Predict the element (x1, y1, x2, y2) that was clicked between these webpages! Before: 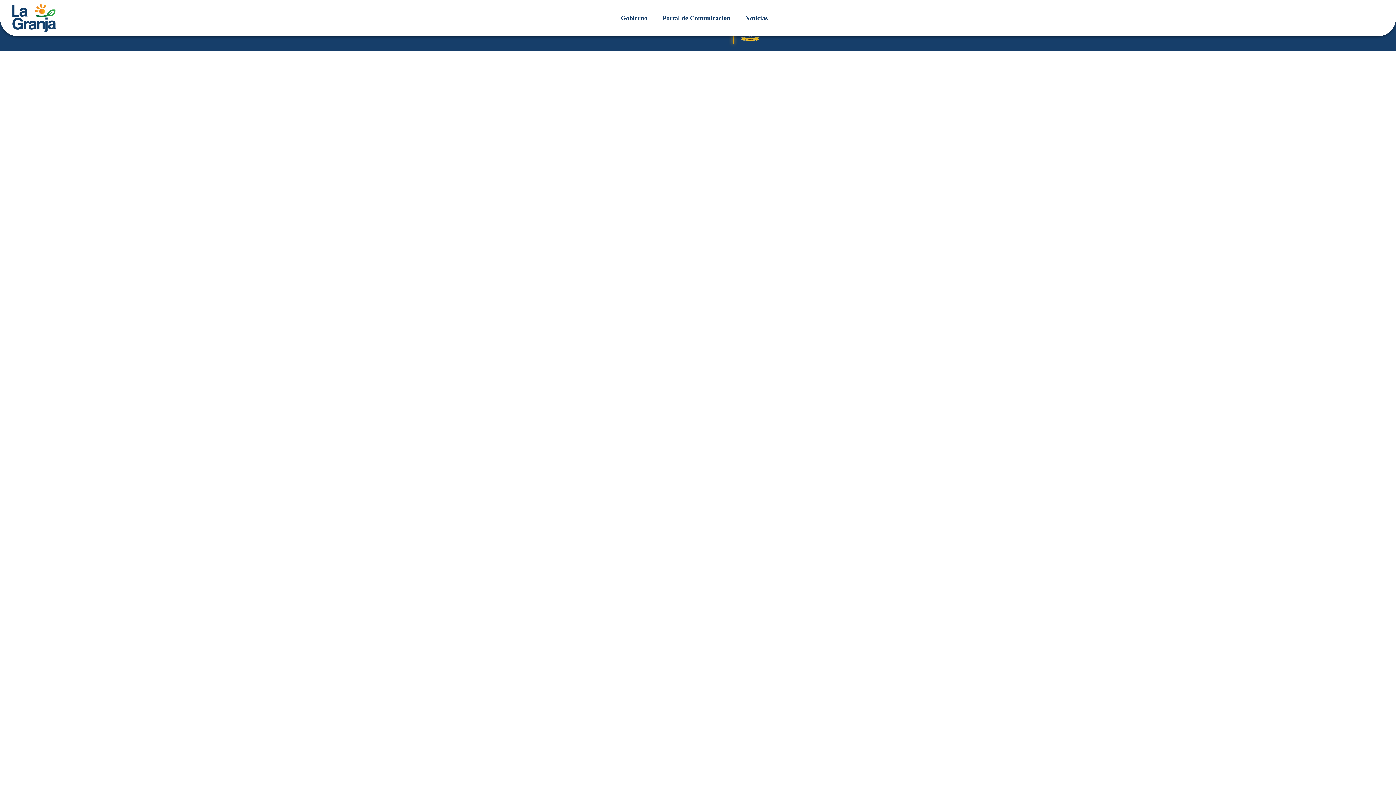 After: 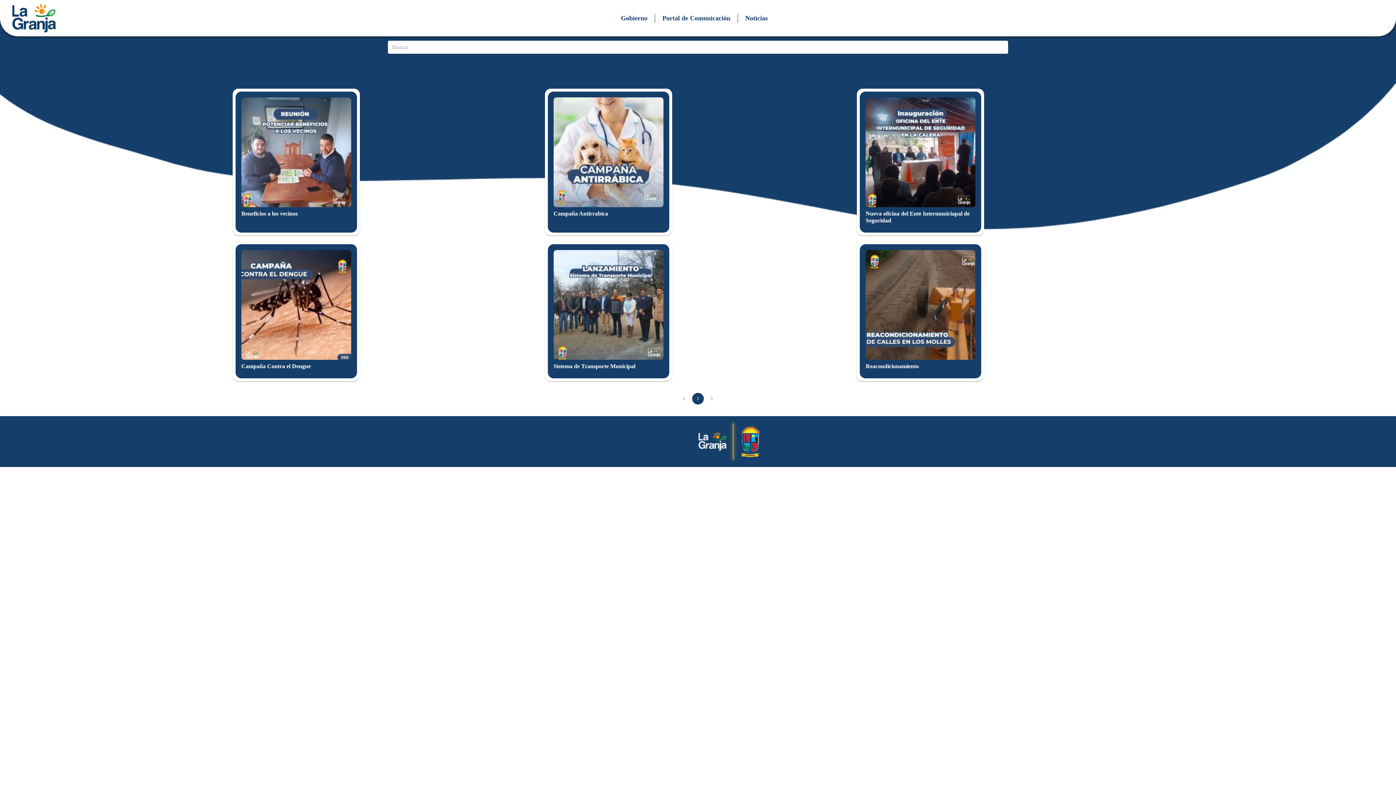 Action: label: Portal de Comunicación bbox: (658, 13, 734, 23)